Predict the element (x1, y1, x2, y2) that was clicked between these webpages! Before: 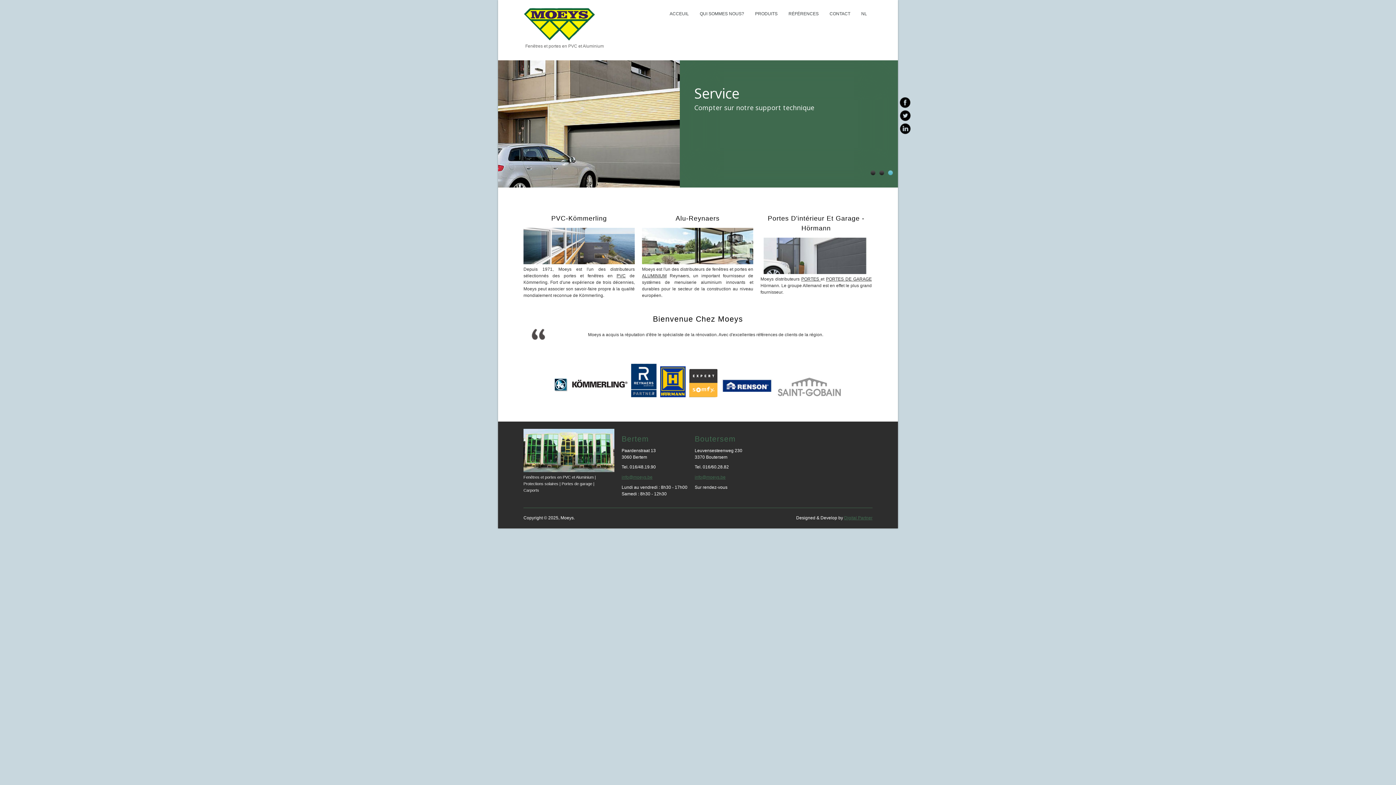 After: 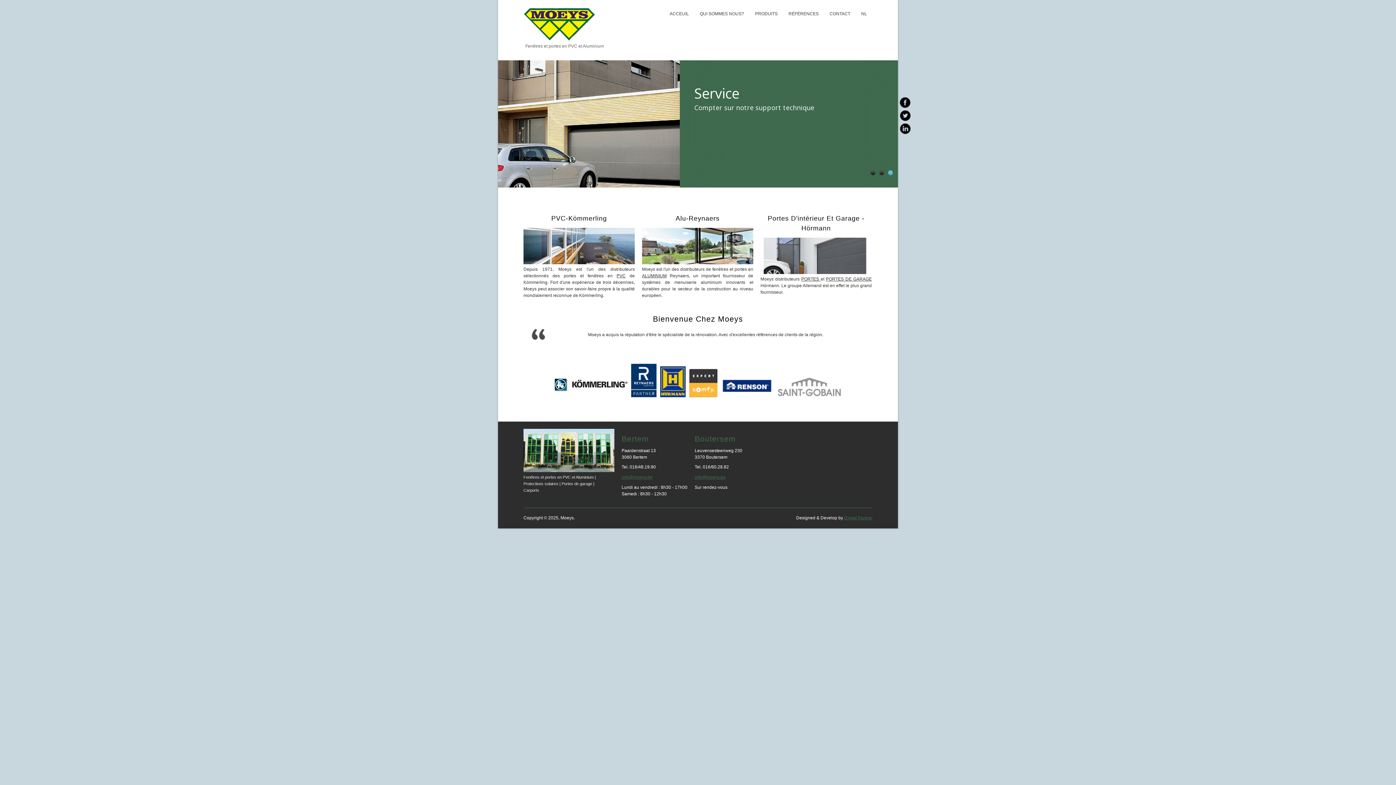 Action: label: twitter bbox: (898, 109, 912, 121)